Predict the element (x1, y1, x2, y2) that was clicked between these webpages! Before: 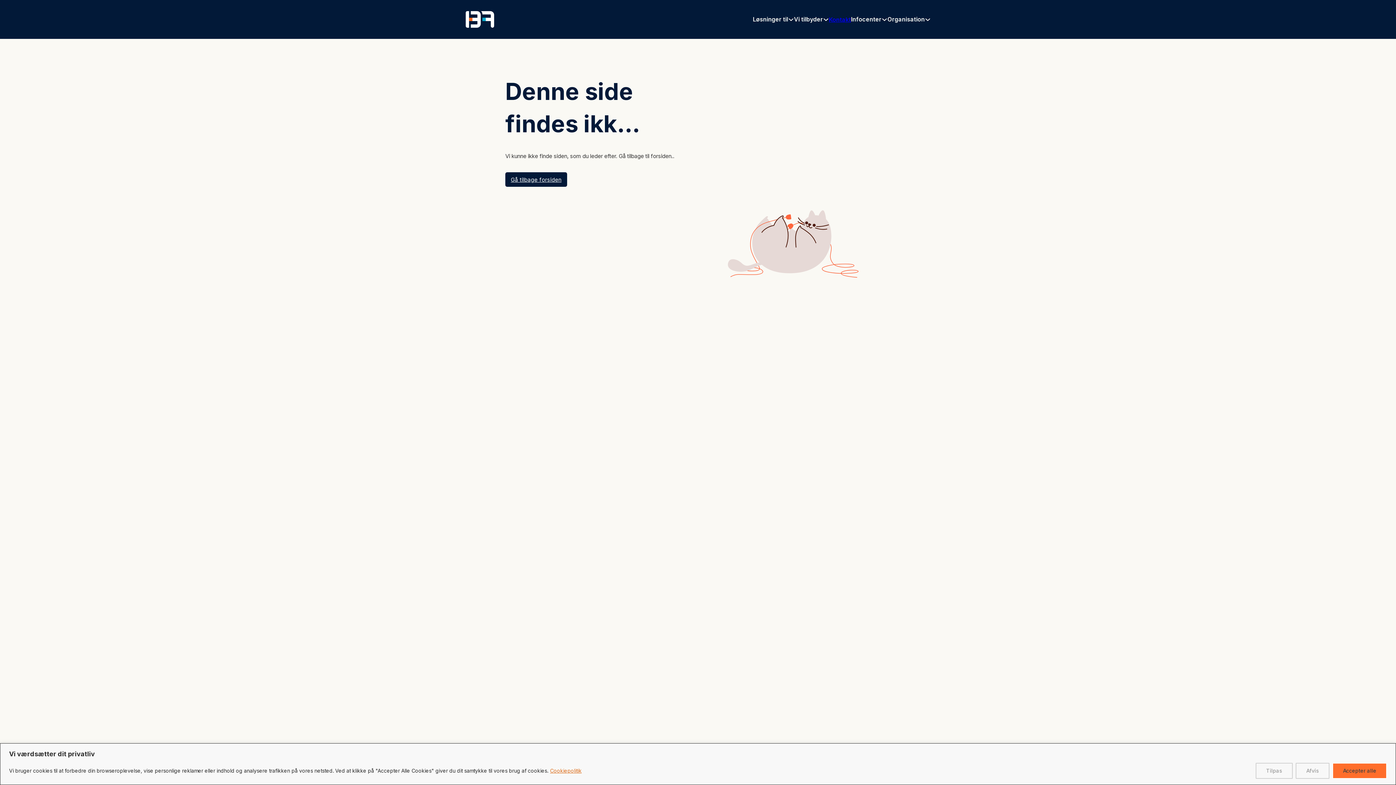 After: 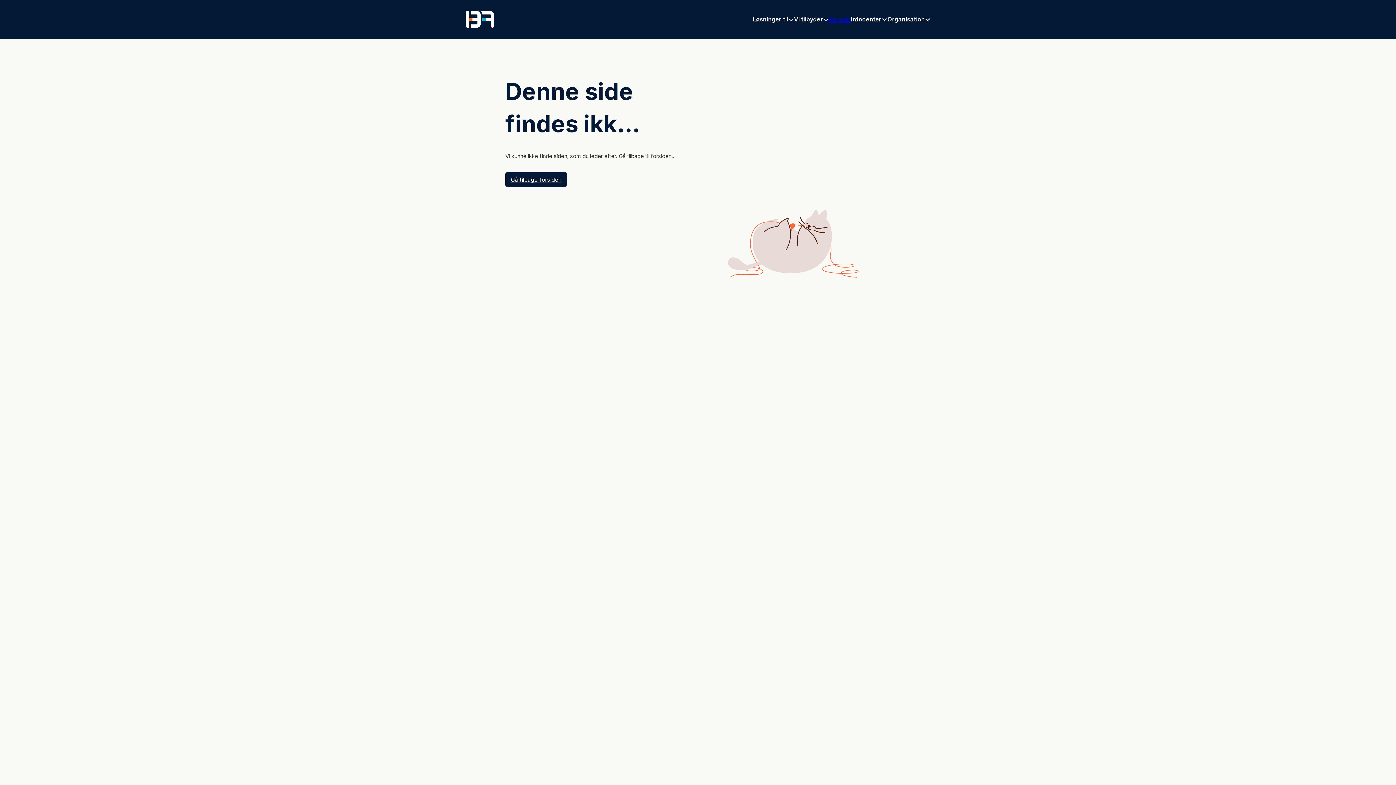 Action: bbox: (1296, 763, 1329, 779) label: Afvis